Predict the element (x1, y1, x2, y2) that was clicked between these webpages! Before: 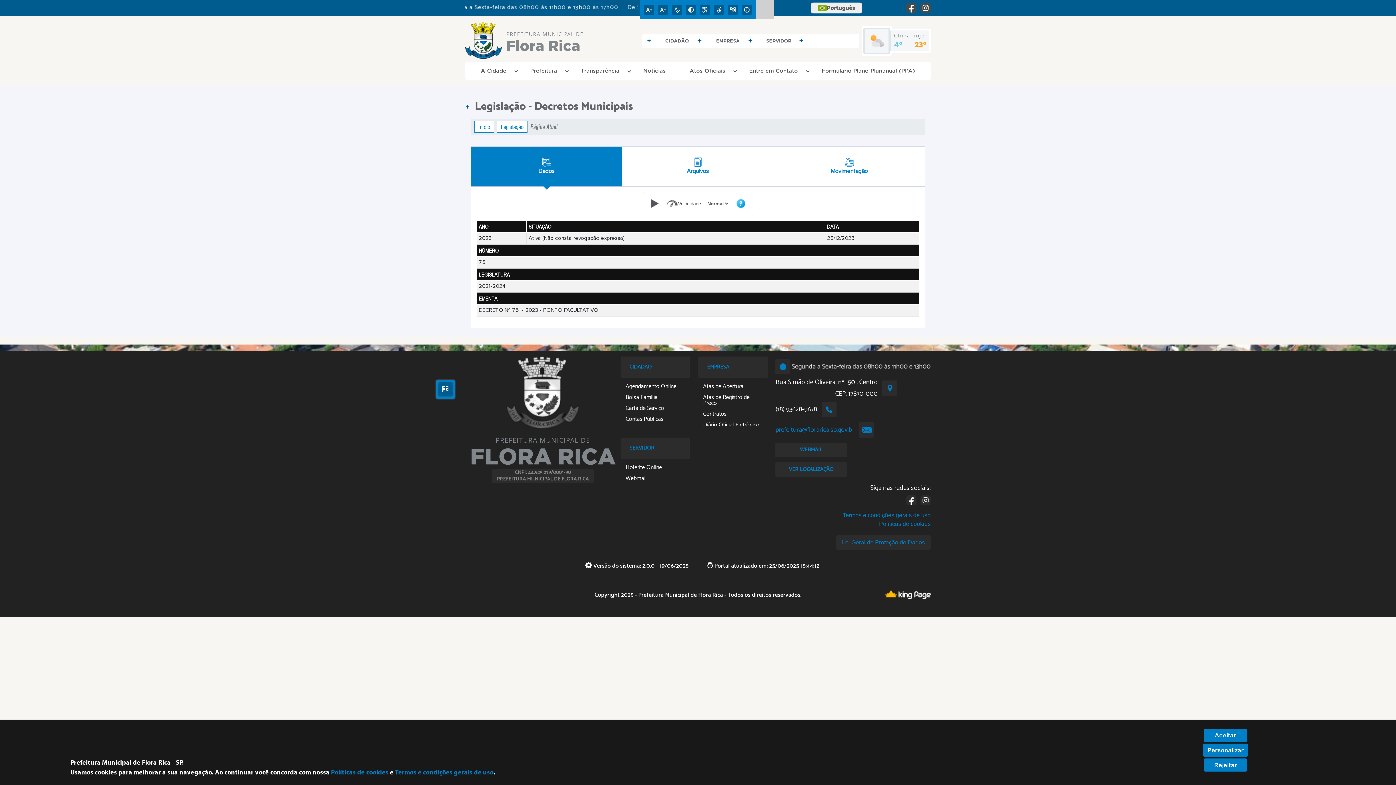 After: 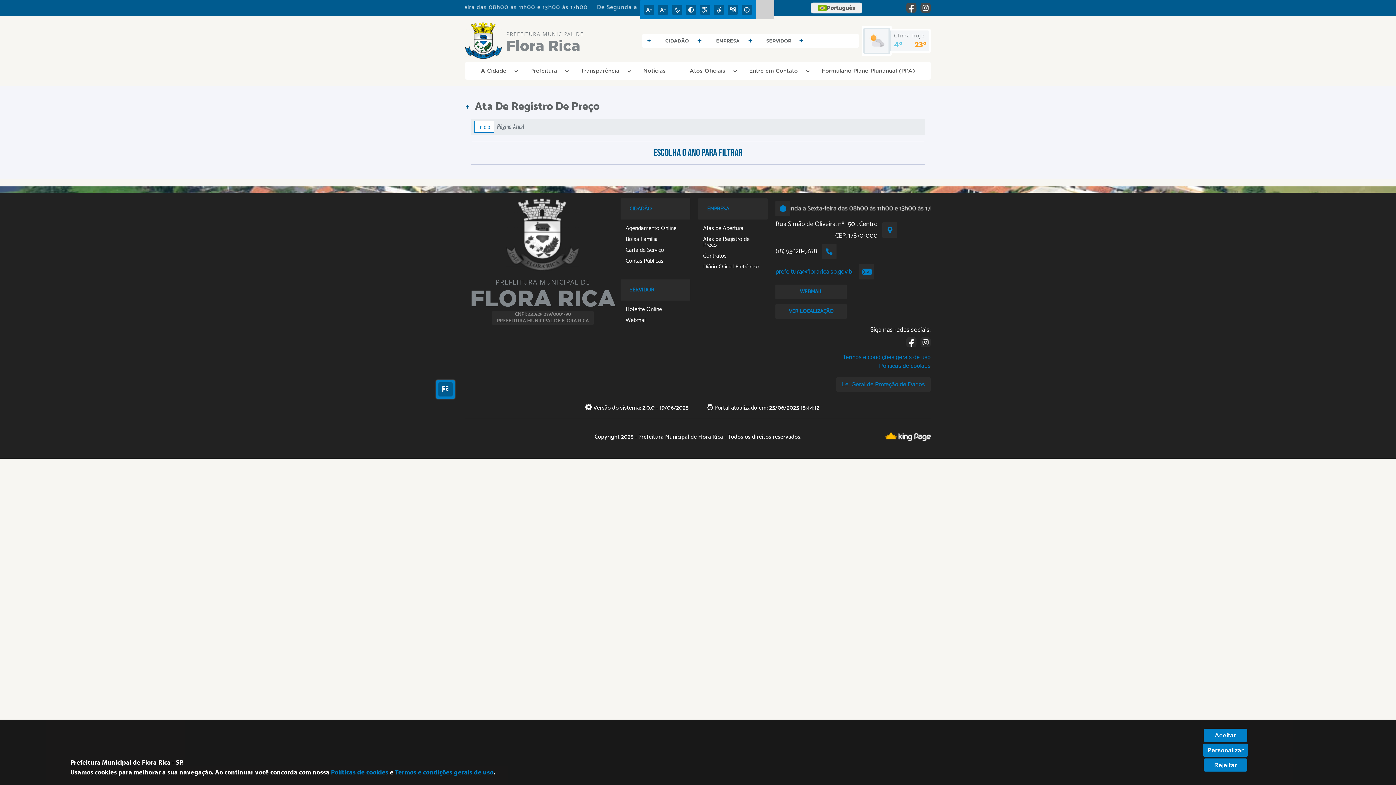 Action: bbox: (698, 394, 765, 406) label: Atas de Registro de Preço